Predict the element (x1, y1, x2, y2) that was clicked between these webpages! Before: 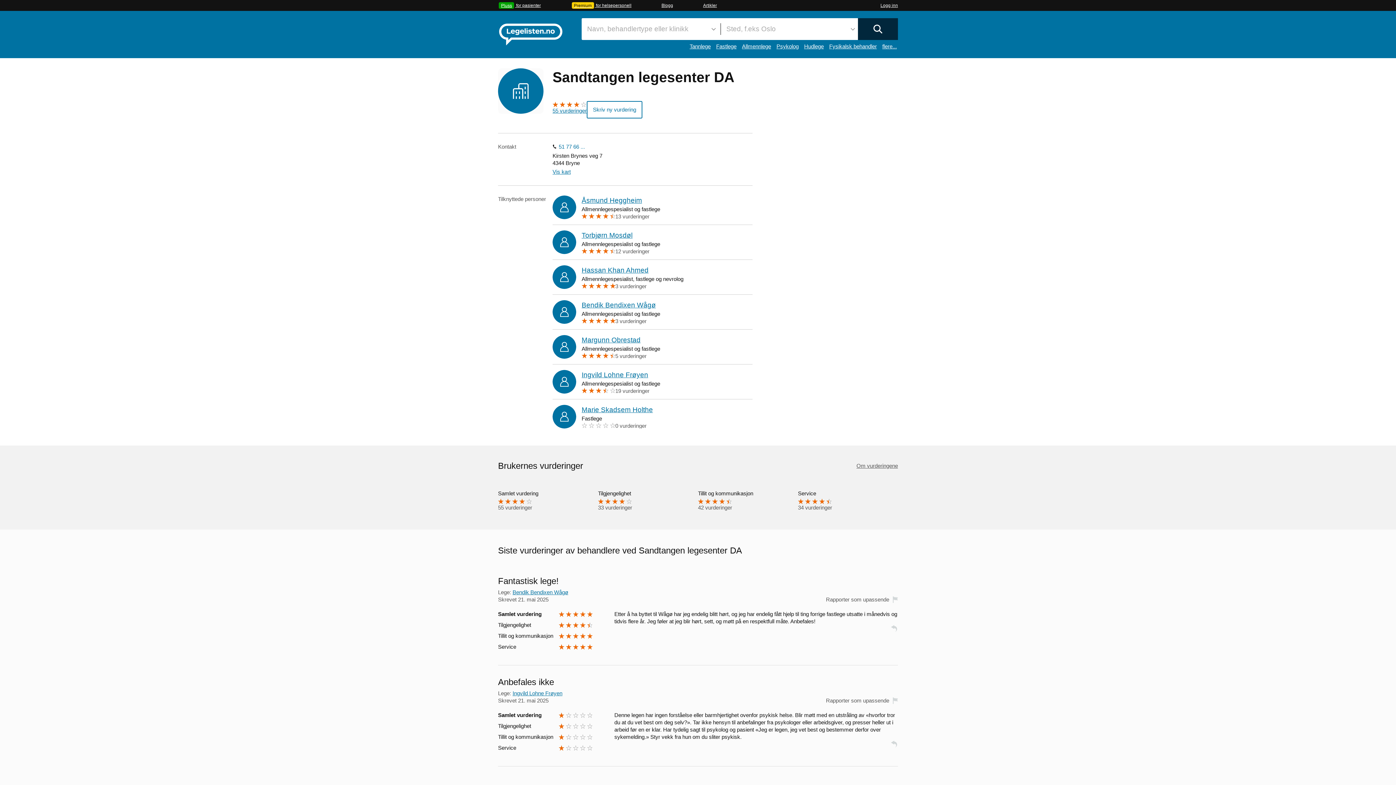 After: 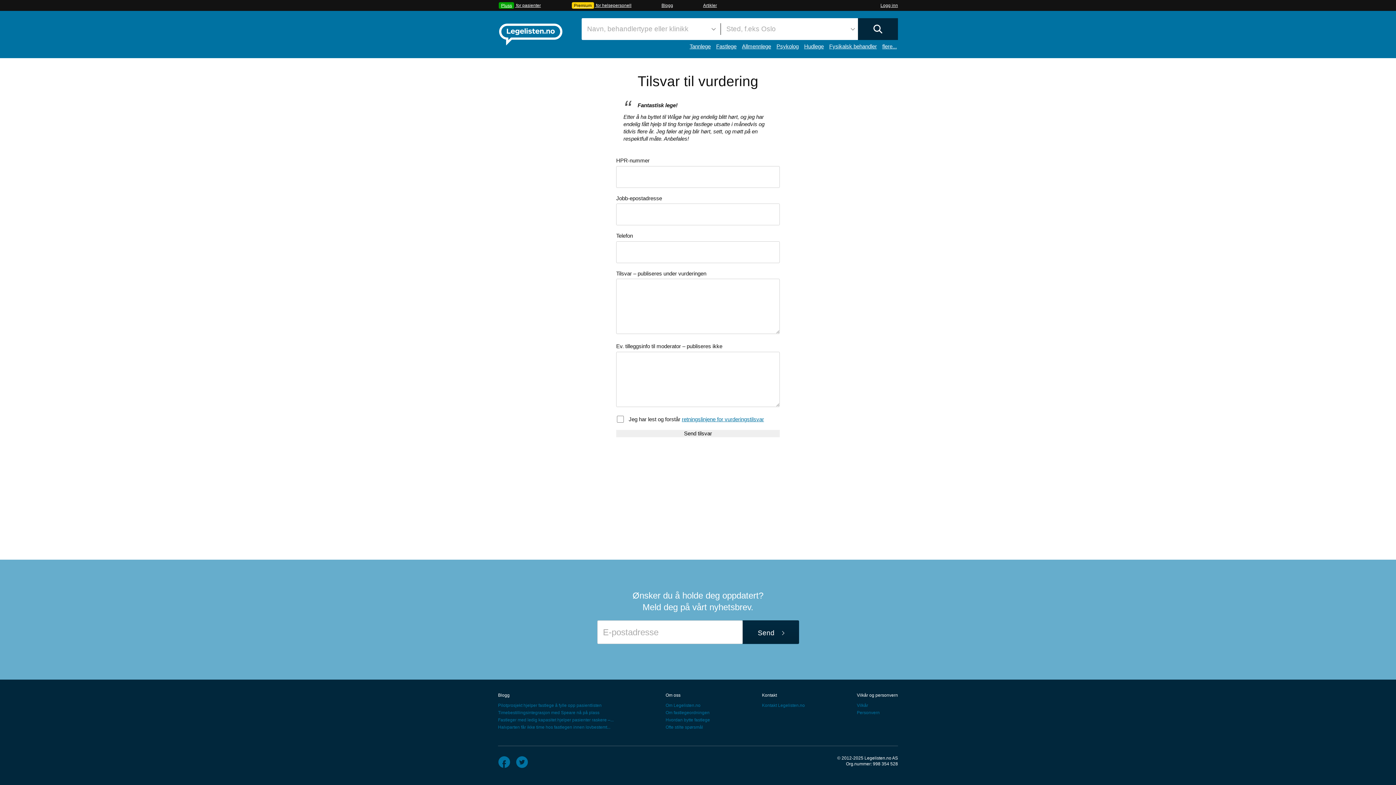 Action: bbox: (890, 628, 898, 634)